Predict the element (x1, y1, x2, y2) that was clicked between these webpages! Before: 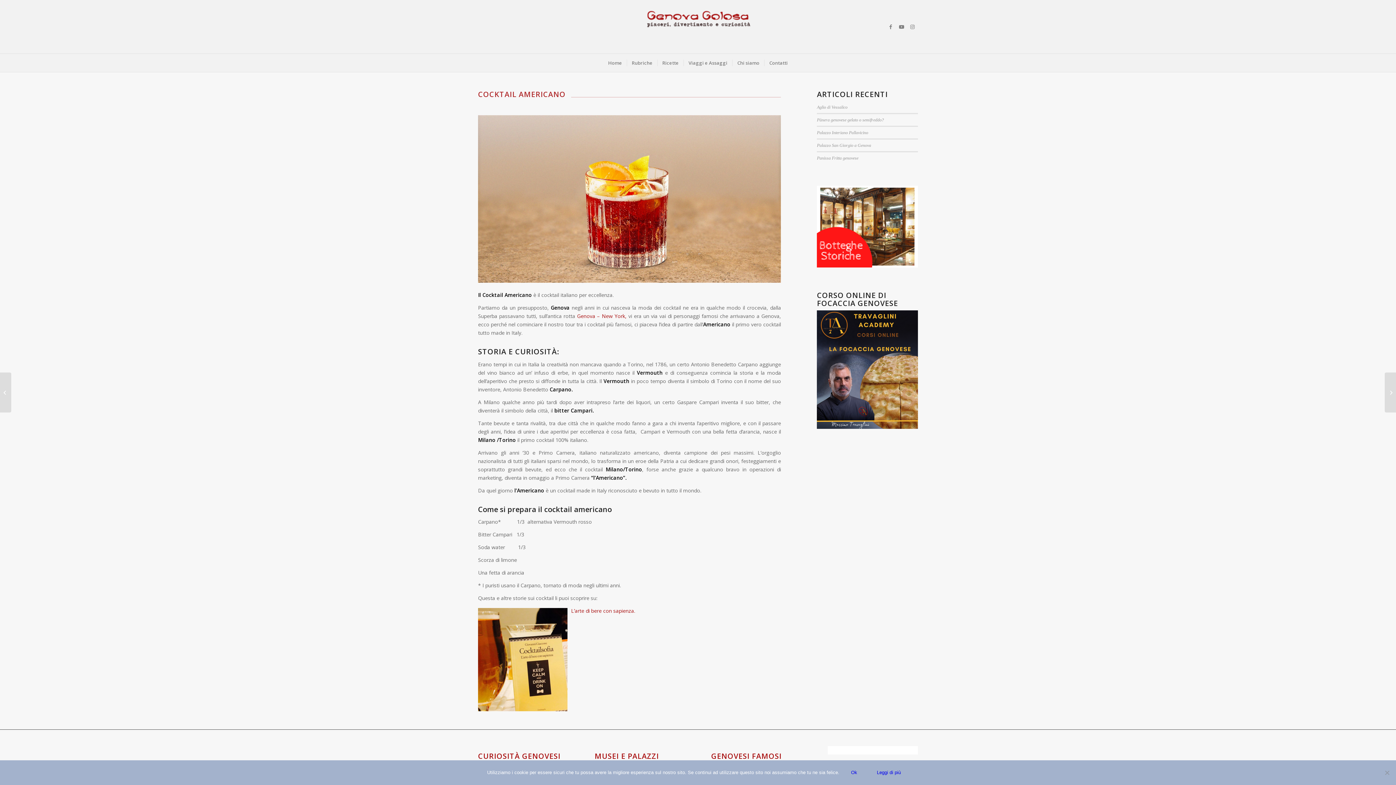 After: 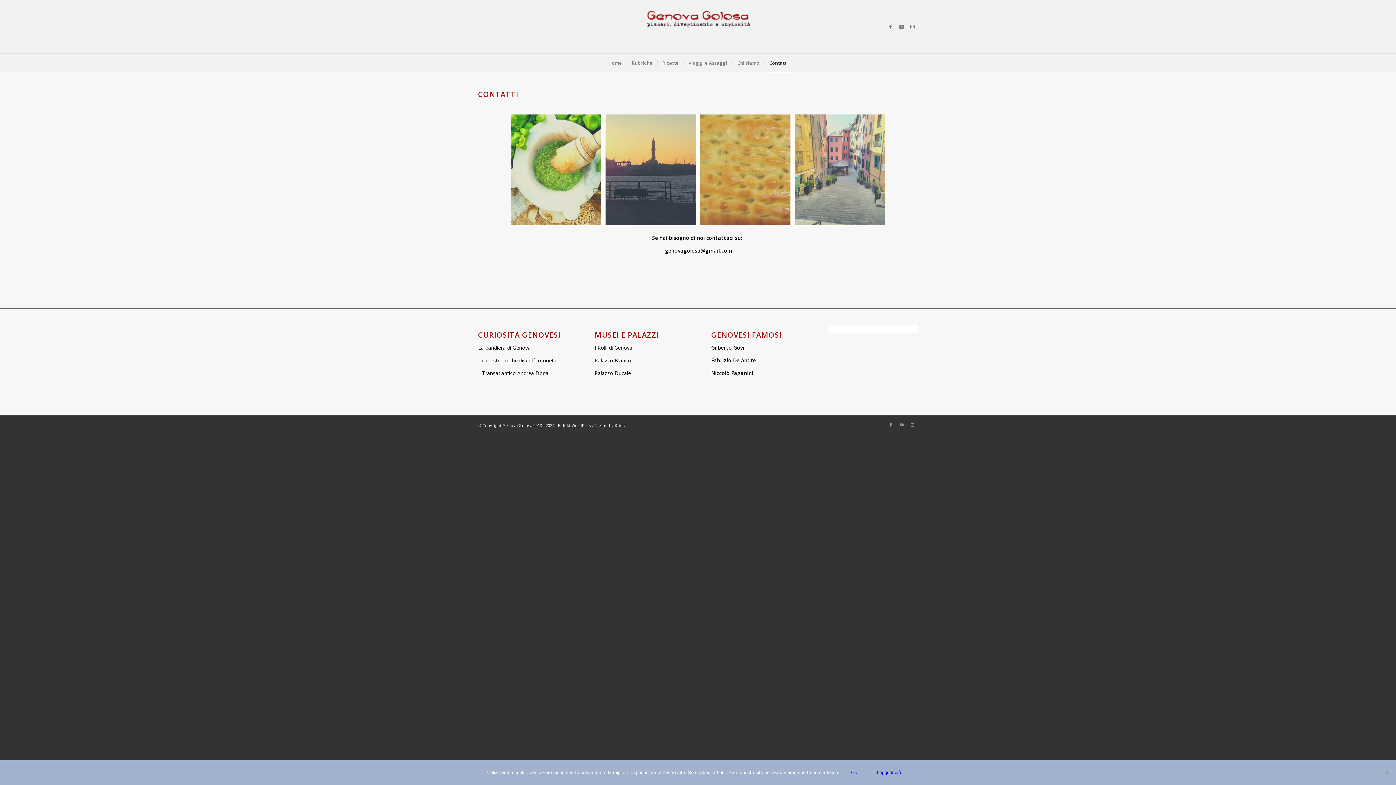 Action: bbox: (764, 53, 792, 72) label: Contatti